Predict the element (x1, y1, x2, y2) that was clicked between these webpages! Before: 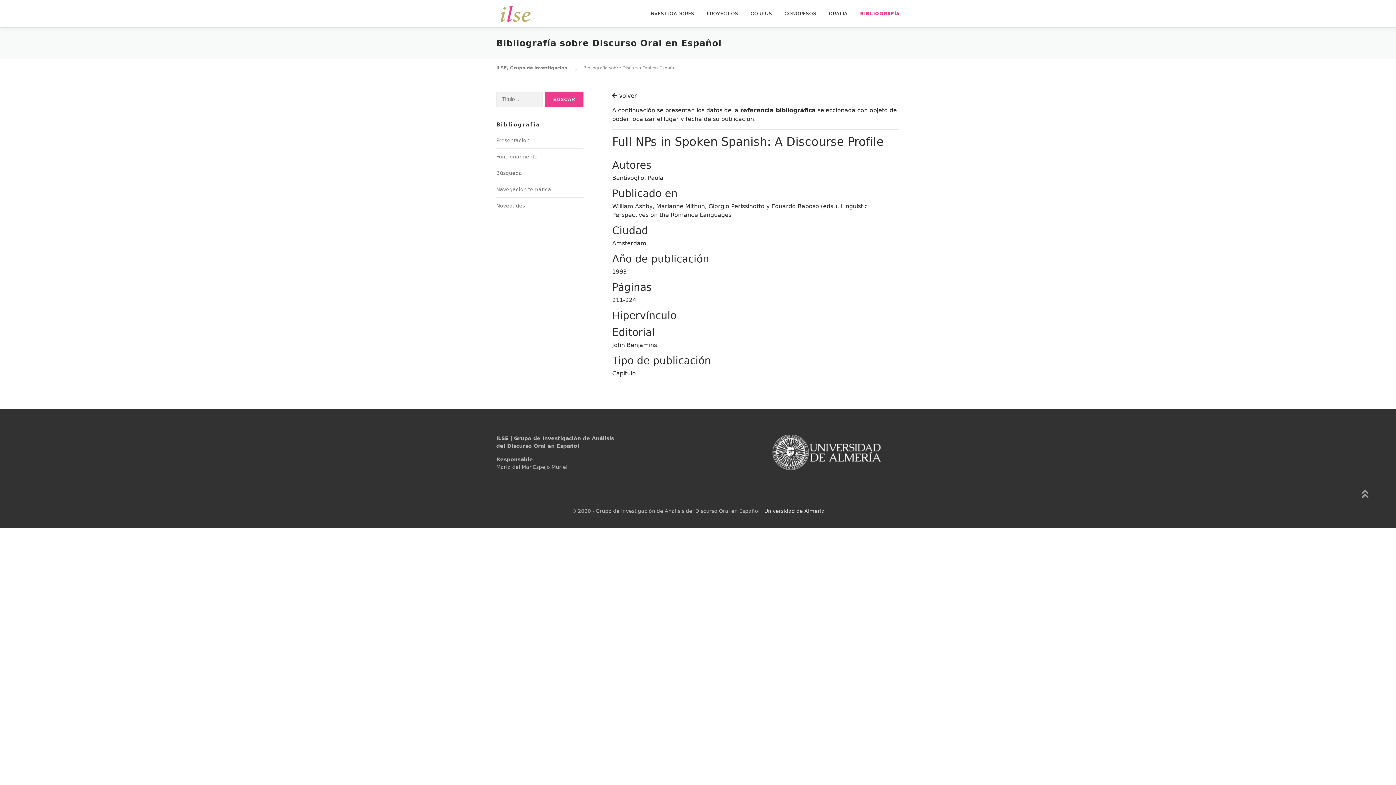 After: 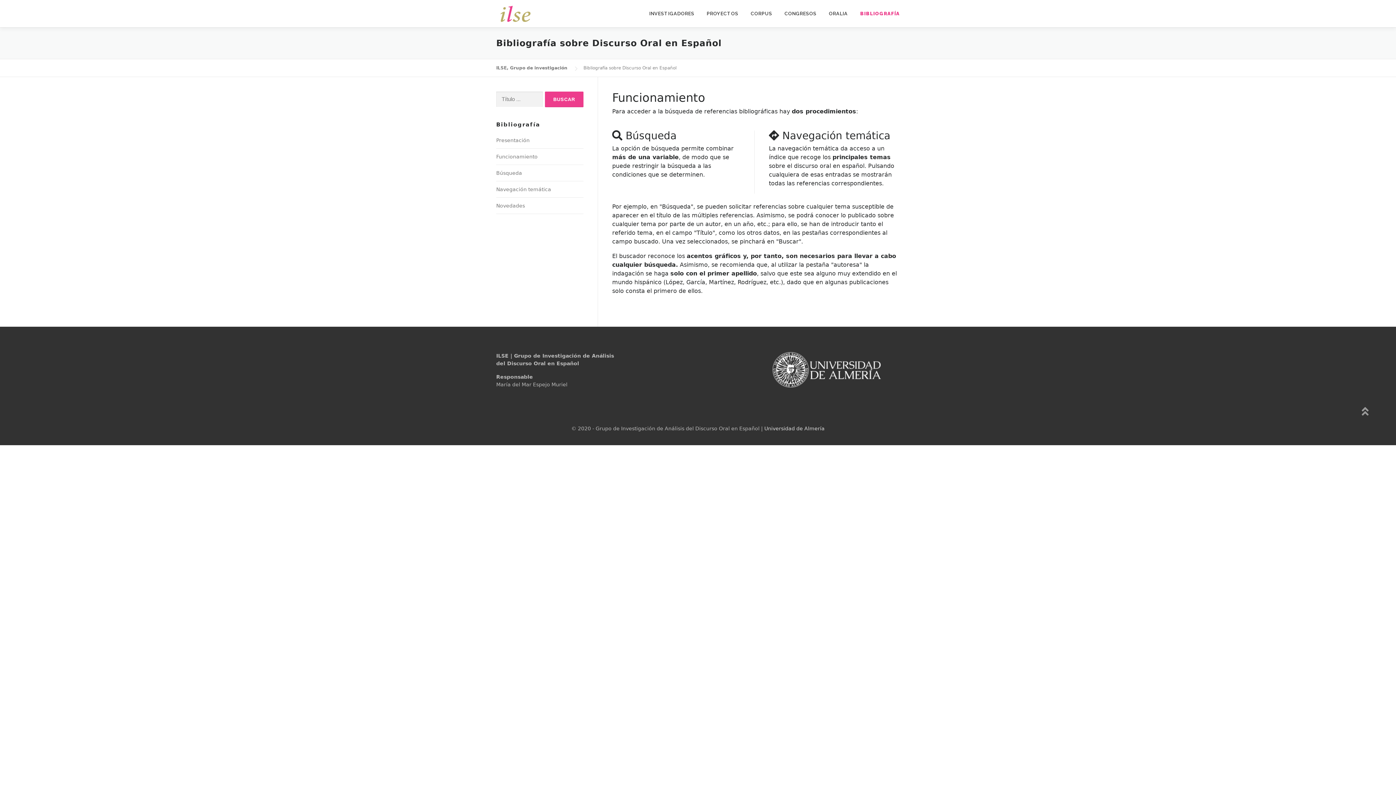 Action: bbox: (496, 153, 537, 159) label: Funcionamiento